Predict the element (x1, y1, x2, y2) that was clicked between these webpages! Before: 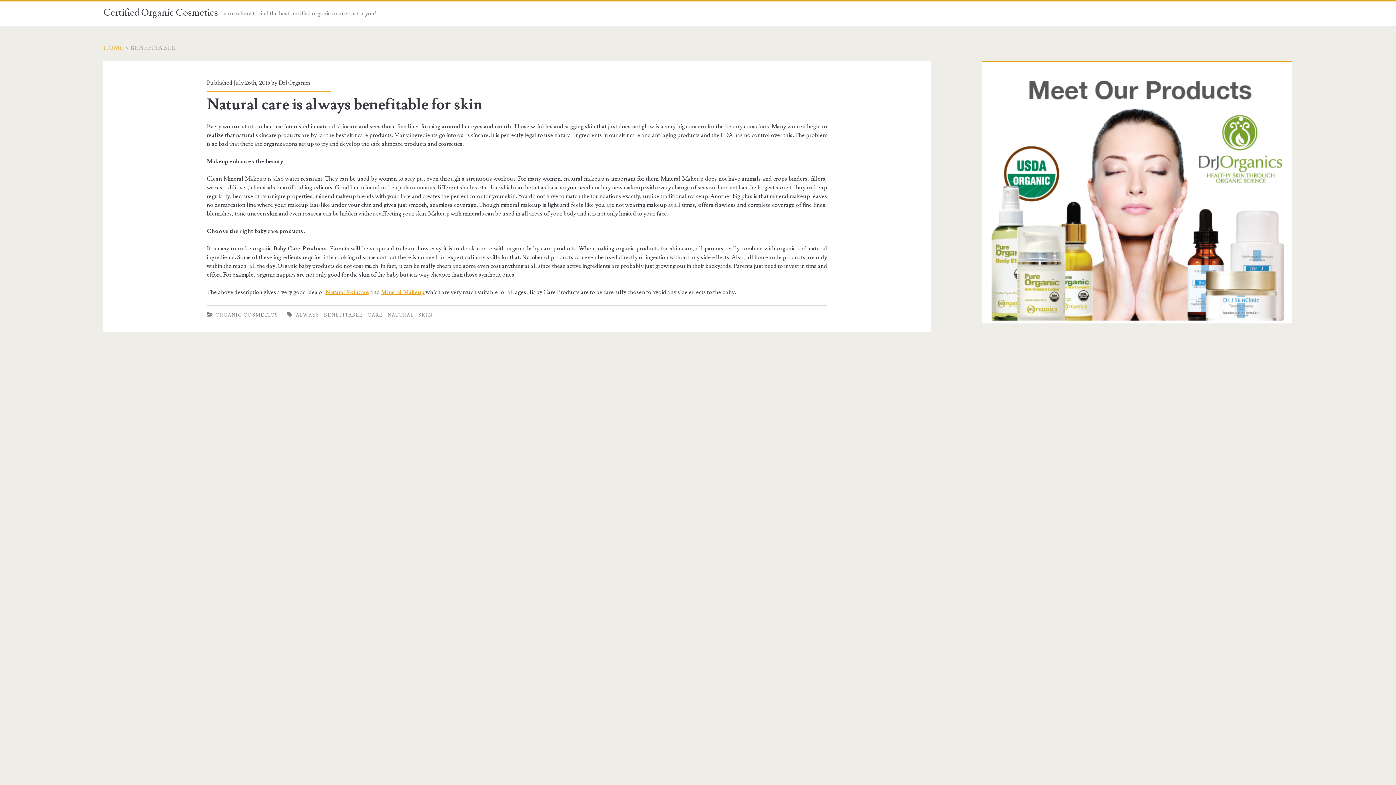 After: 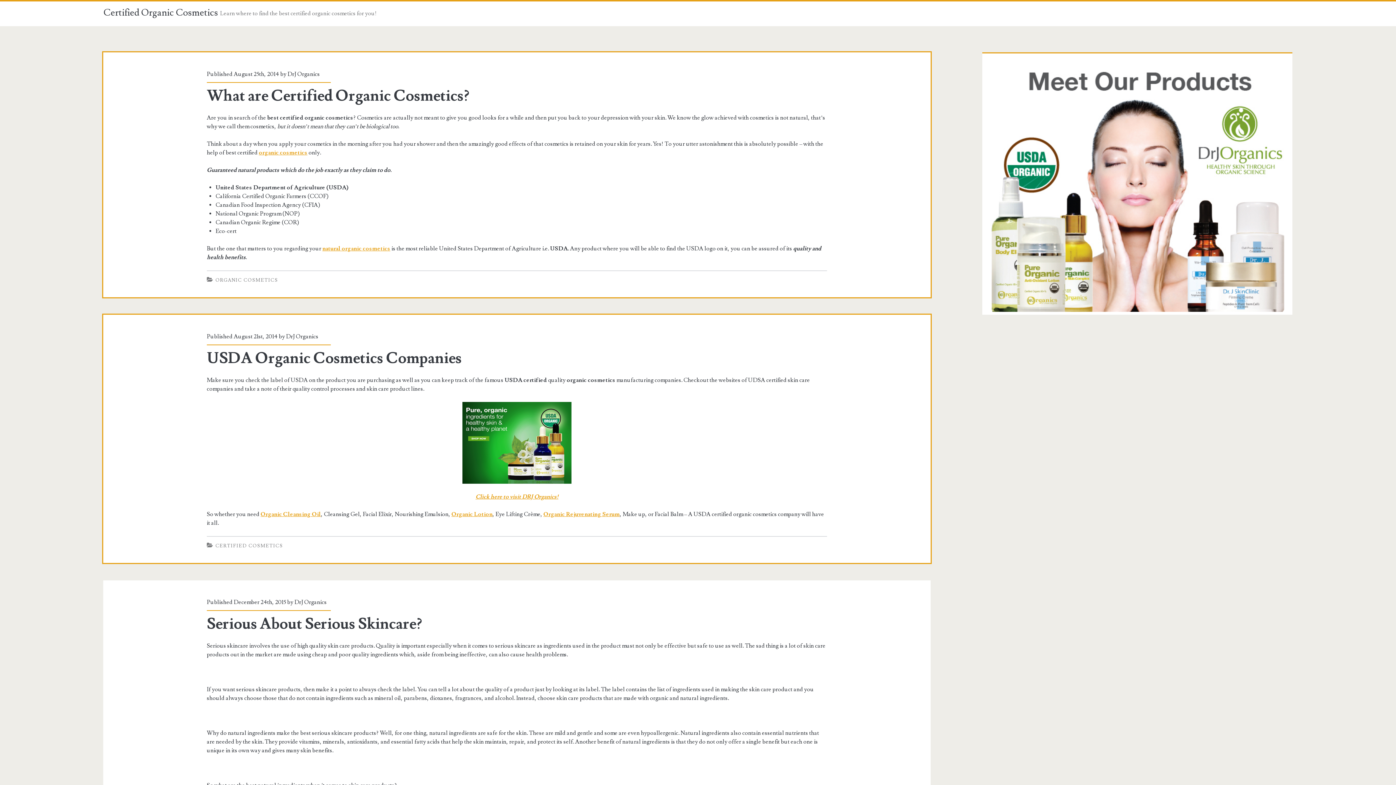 Action: label: HOME bbox: (103, 44, 123, 51)